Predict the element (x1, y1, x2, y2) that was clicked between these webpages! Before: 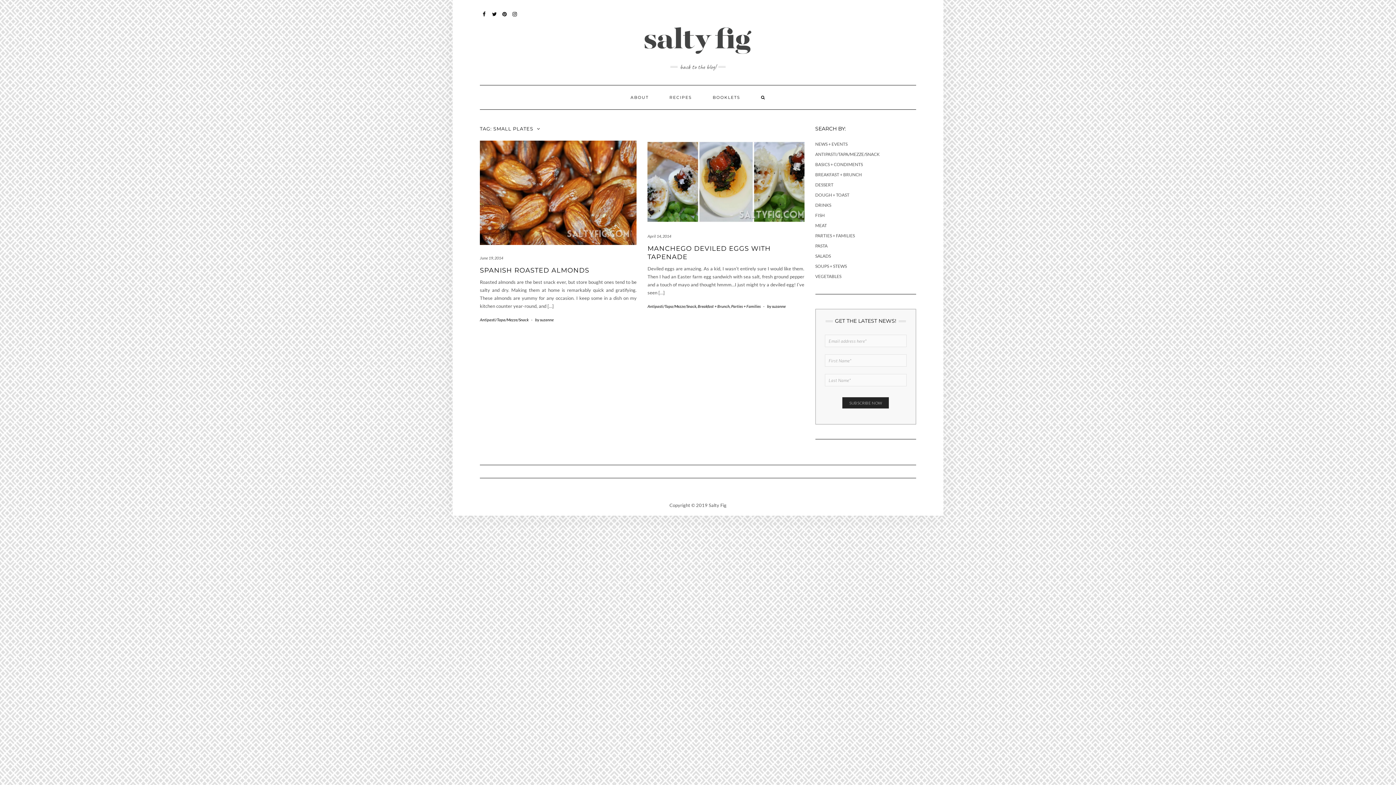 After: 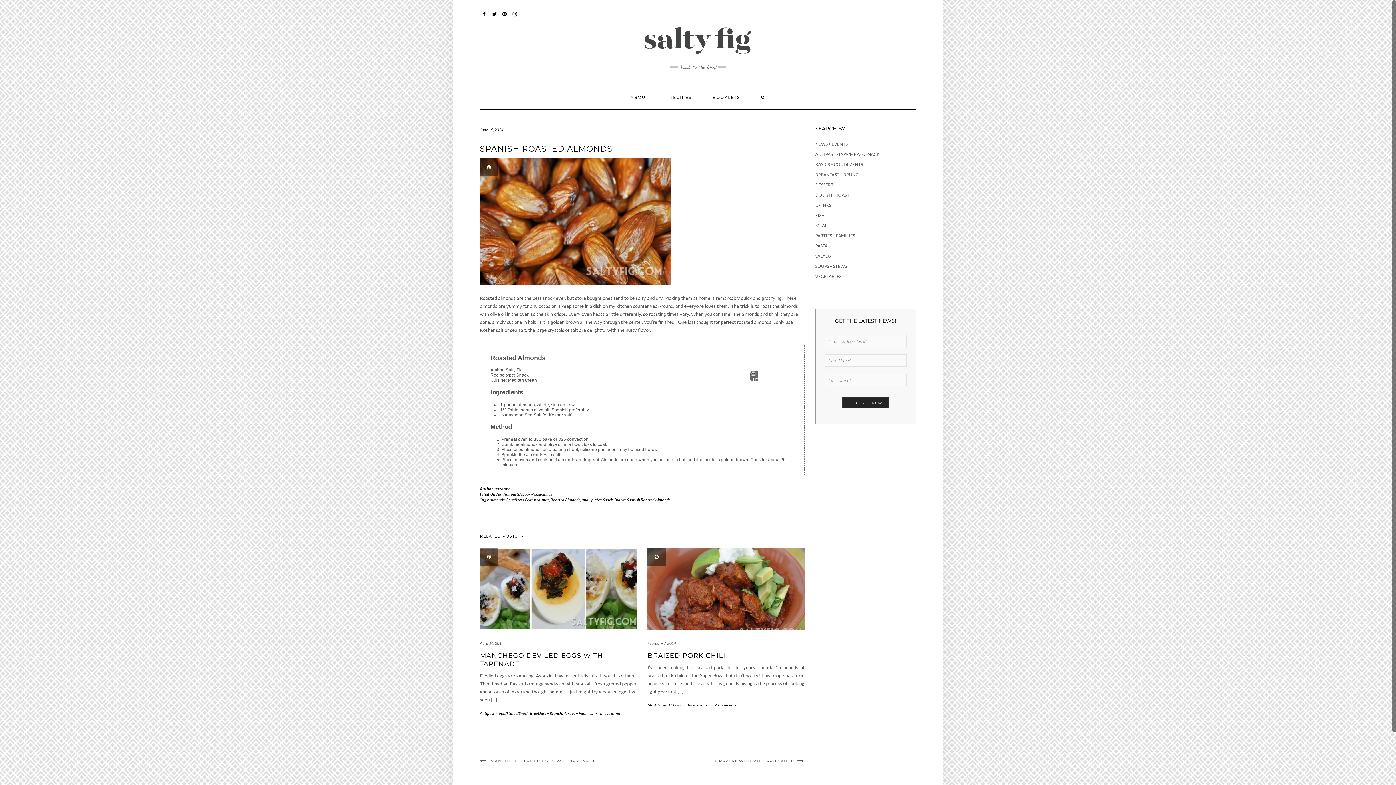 Action: label: SPANISH ROASTED ALMONDS bbox: (480, 266, 589, 274)